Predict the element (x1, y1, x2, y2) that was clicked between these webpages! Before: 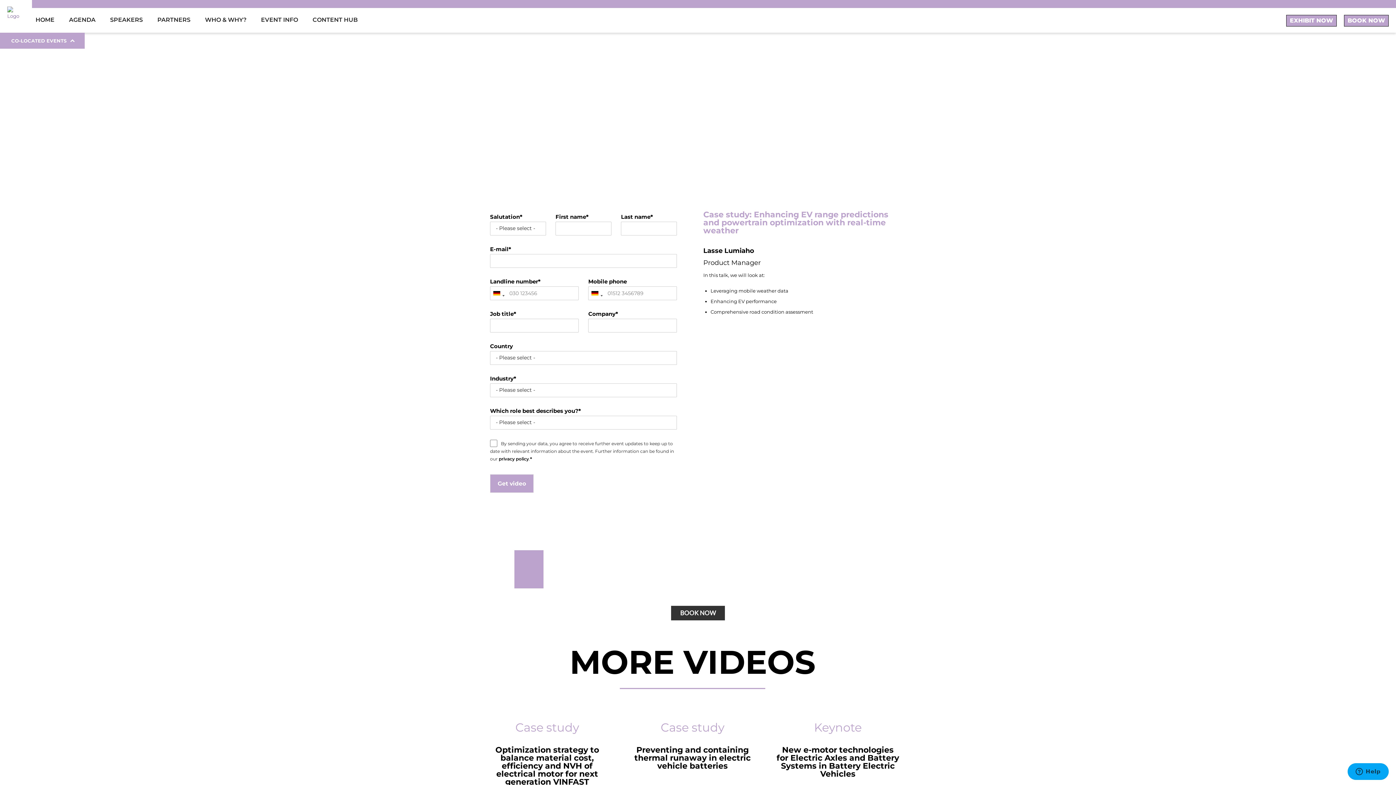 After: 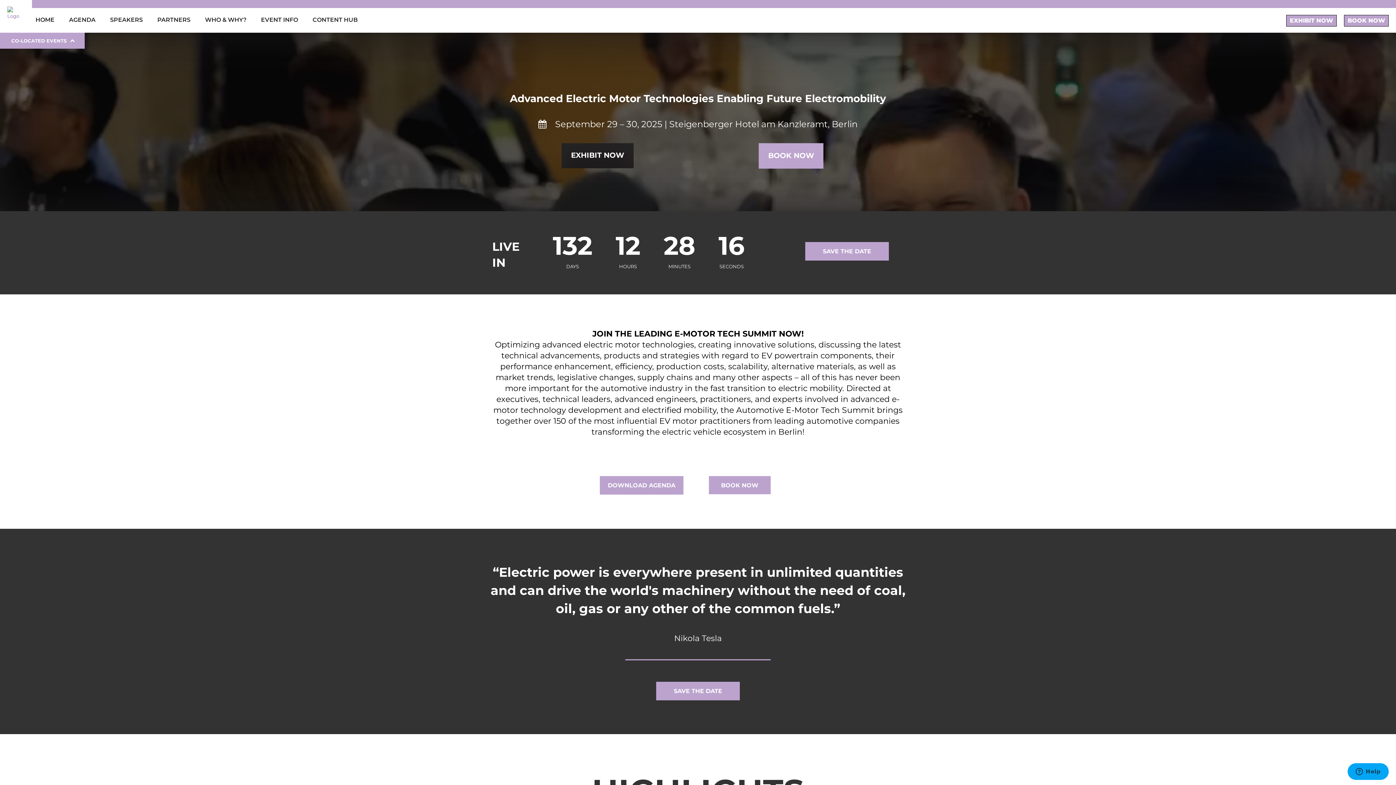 Action: label: HOME bbox: (28, 9, 61, 30)